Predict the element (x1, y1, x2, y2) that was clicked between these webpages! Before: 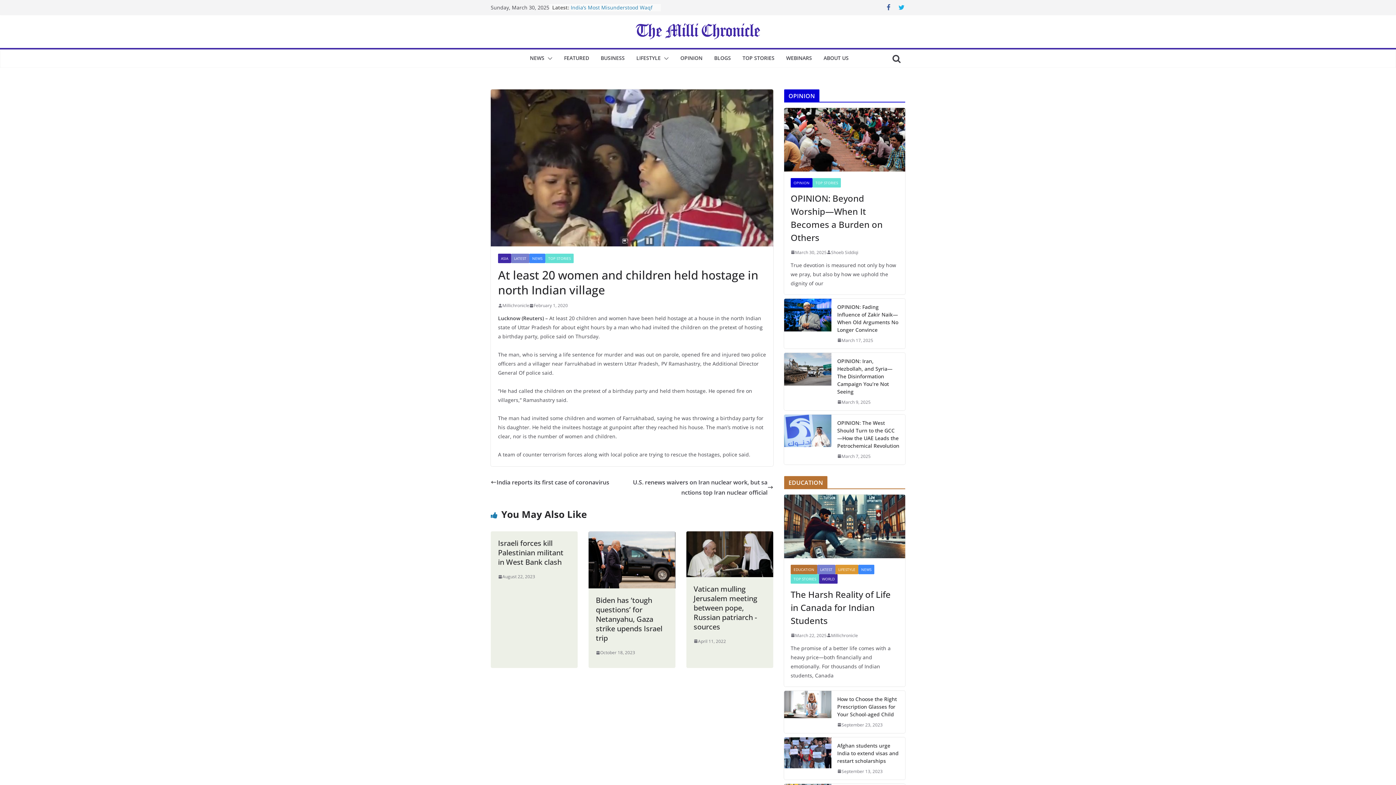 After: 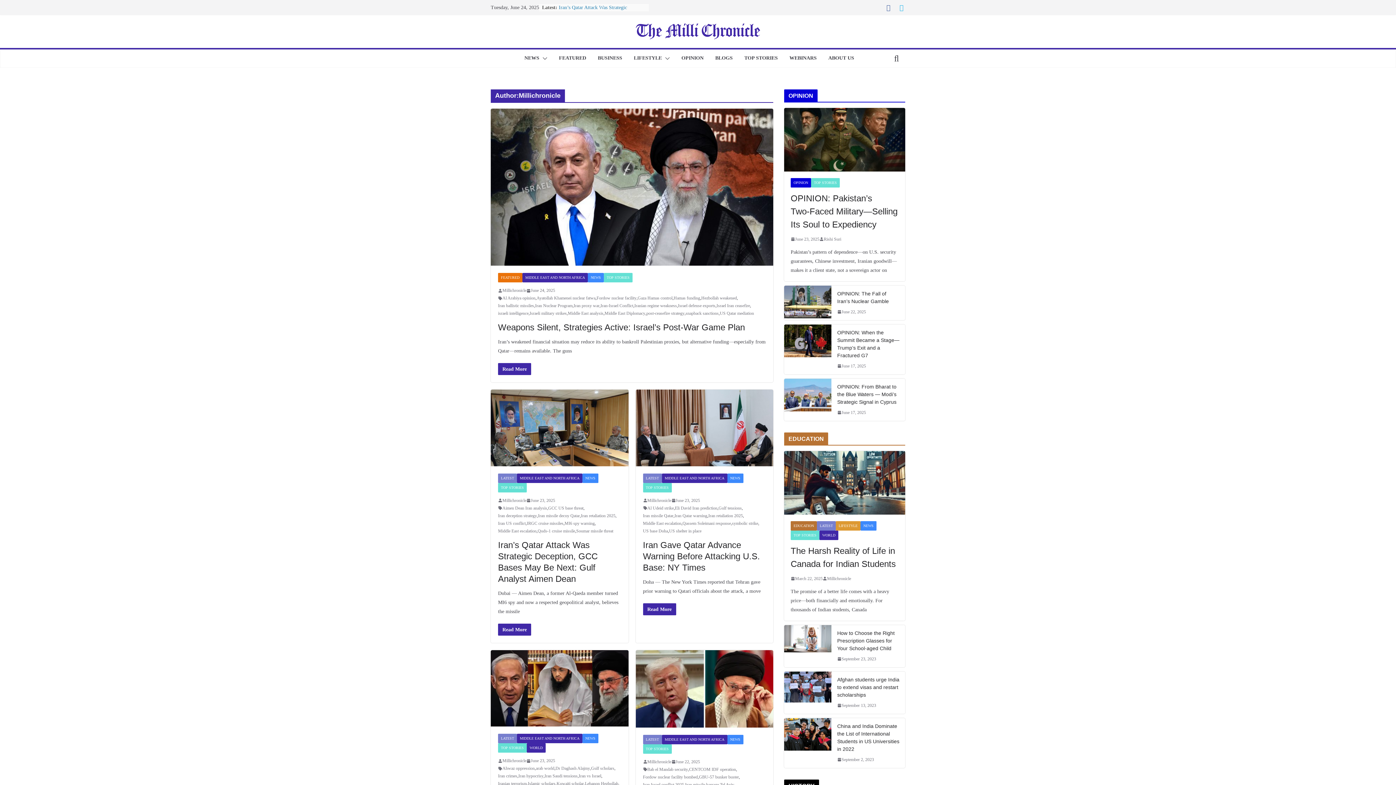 Action: bbox: (831, 631, 858, 639) label: Millichronicle